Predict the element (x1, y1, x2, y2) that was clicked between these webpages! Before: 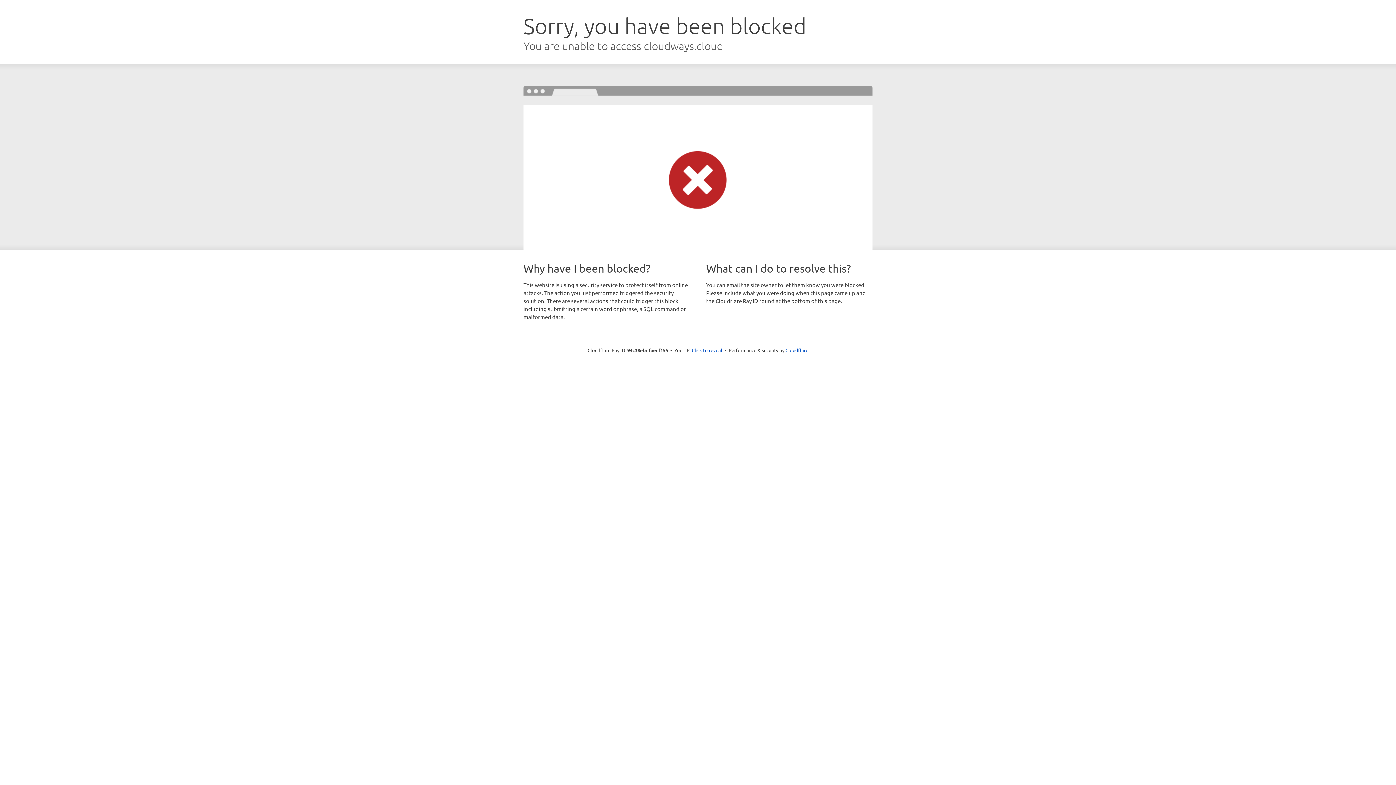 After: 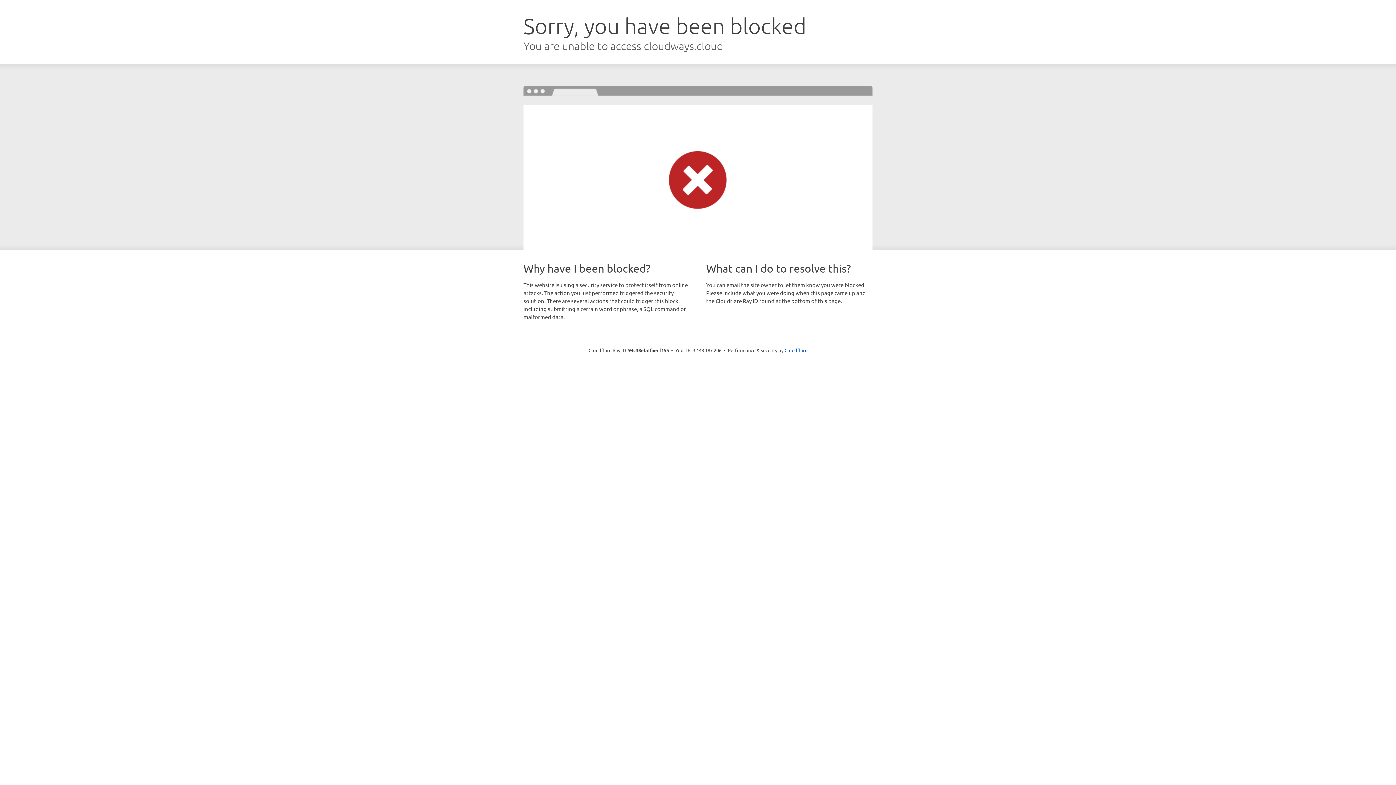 Action: bbox: (692, 346, 722, 353) label: Click to reveal